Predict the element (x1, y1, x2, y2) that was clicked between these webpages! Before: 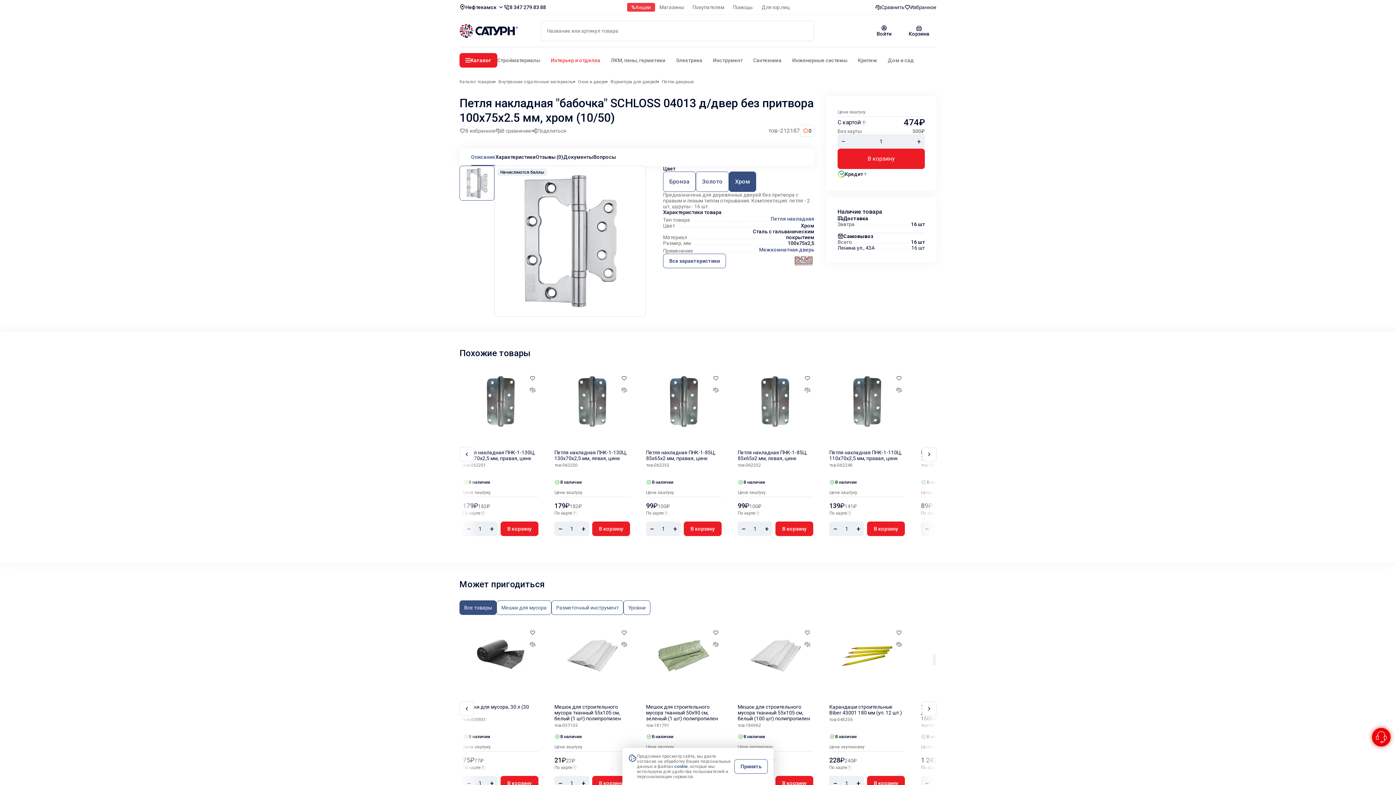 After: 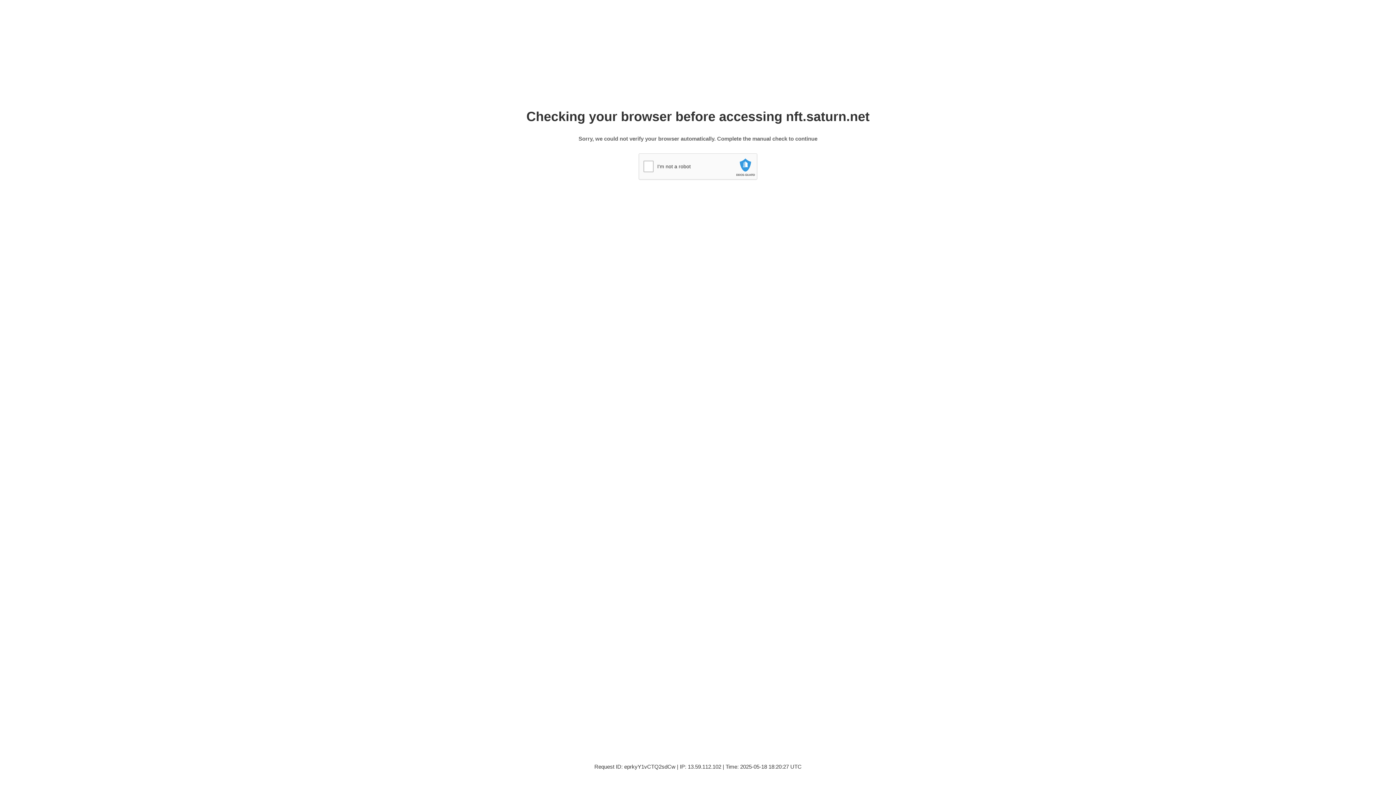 Action: label: Дом и сад bbox: (888, 54, 914, 66)